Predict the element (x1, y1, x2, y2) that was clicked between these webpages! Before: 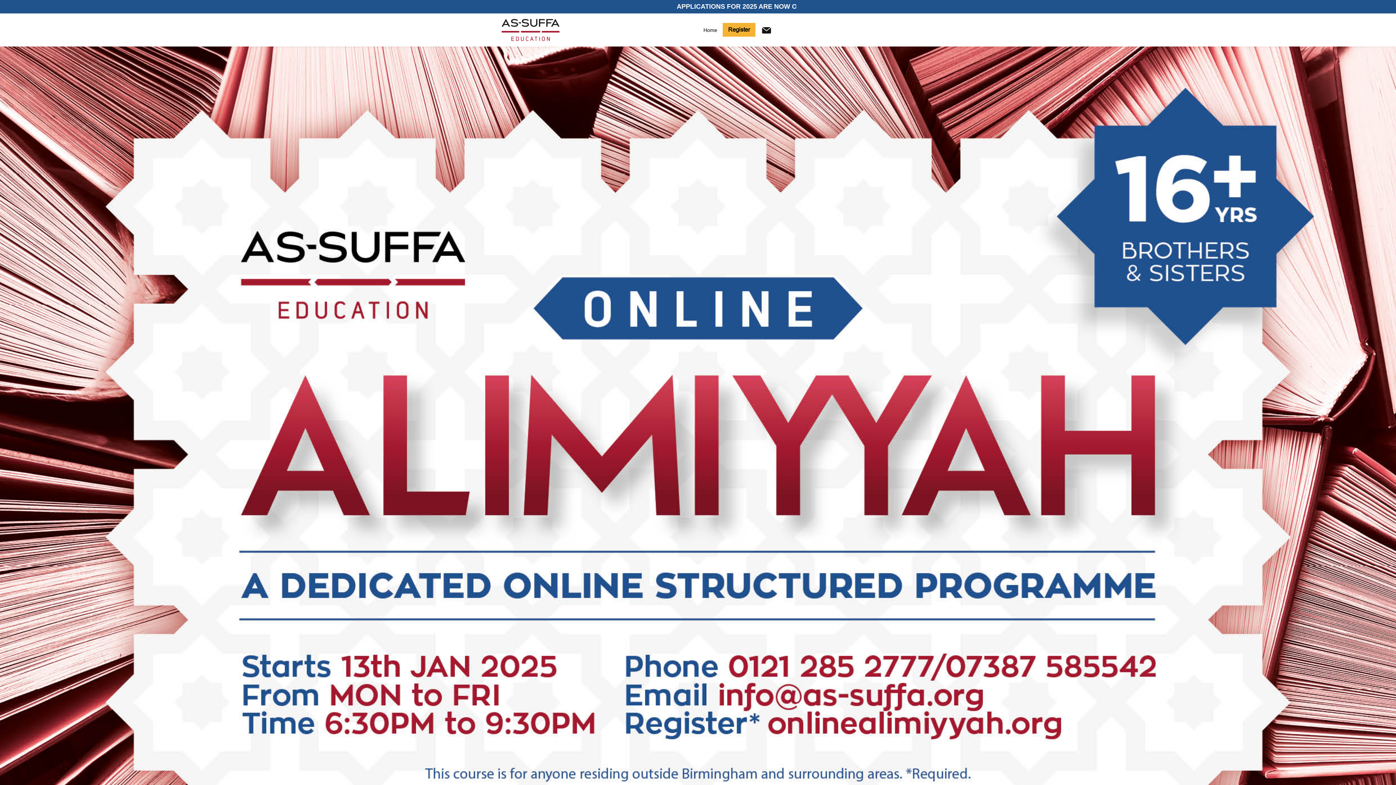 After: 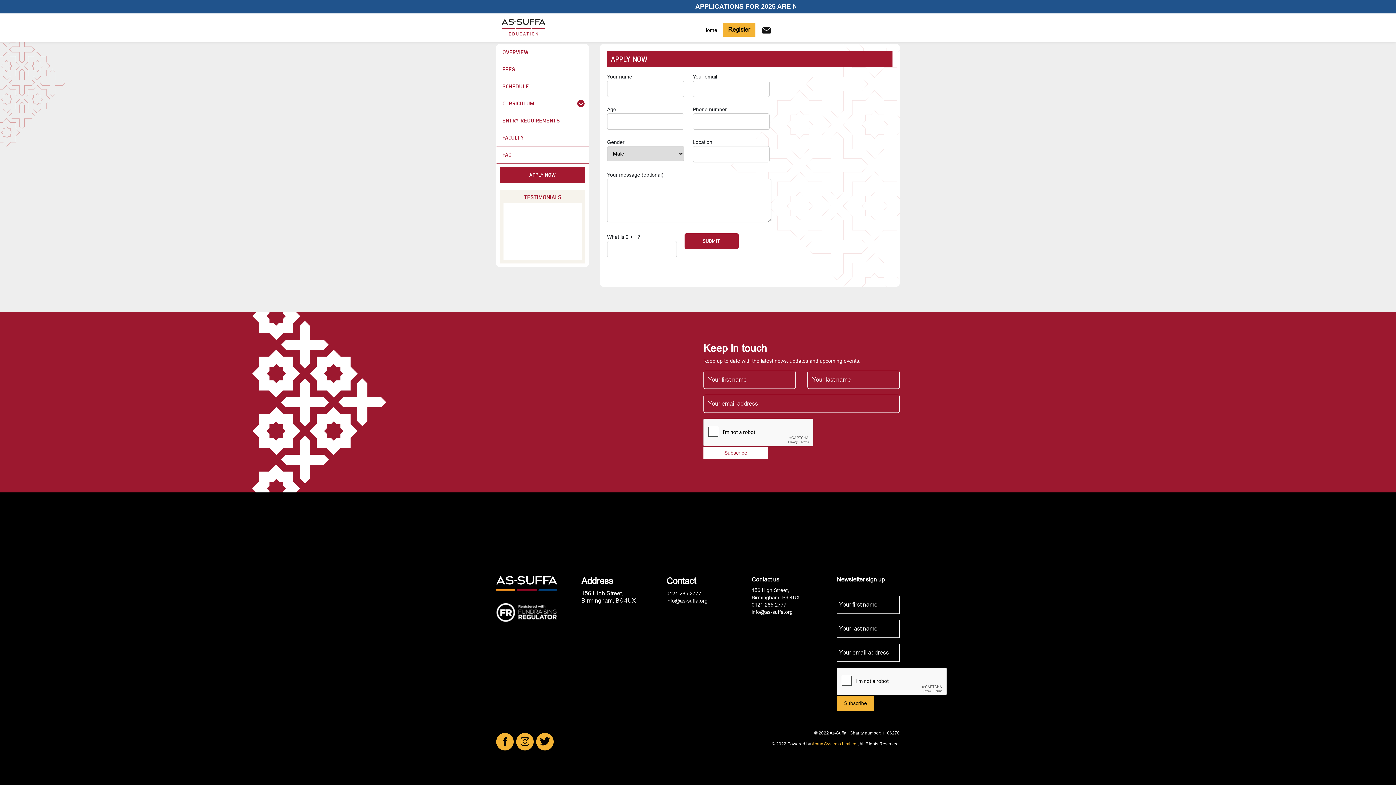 Action: label: Register bbox: (722, 22, 755, 36)